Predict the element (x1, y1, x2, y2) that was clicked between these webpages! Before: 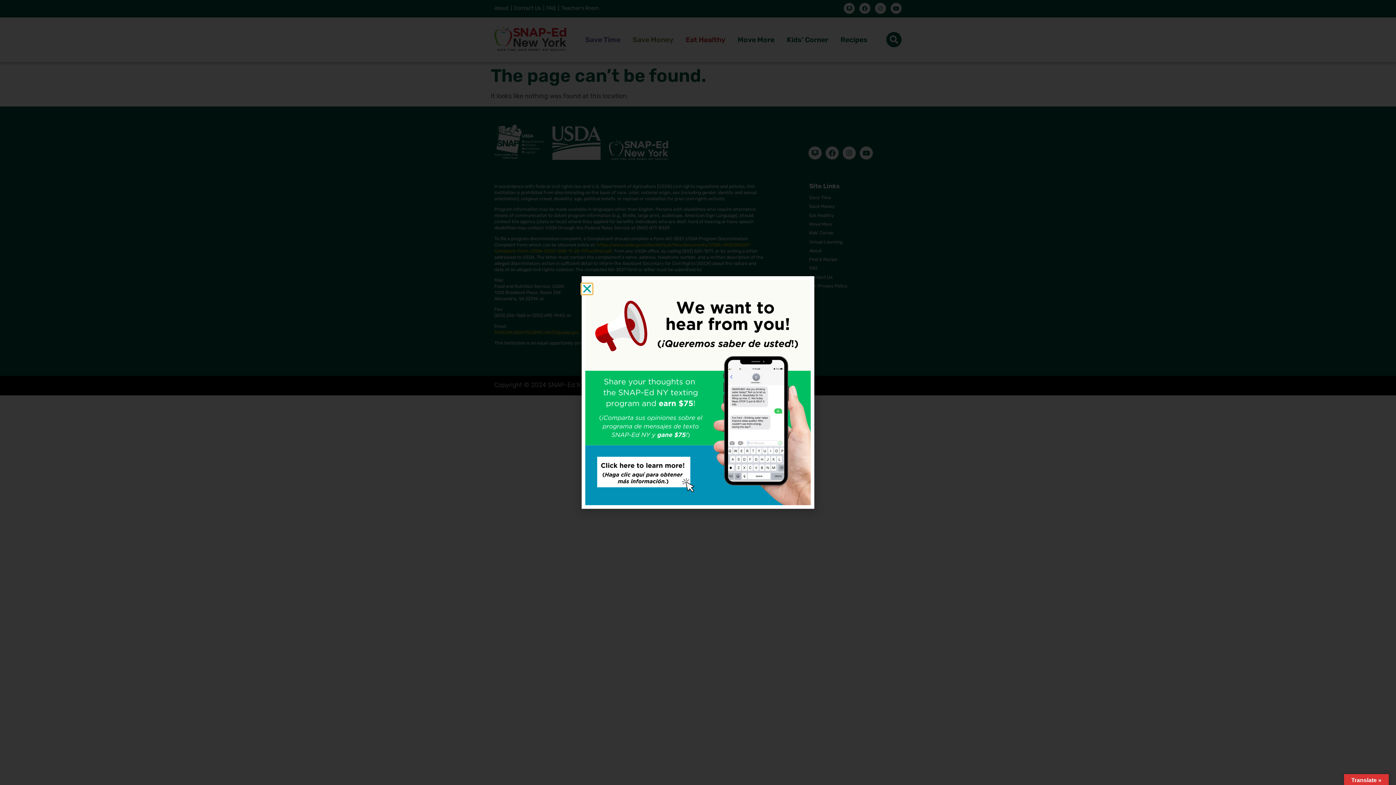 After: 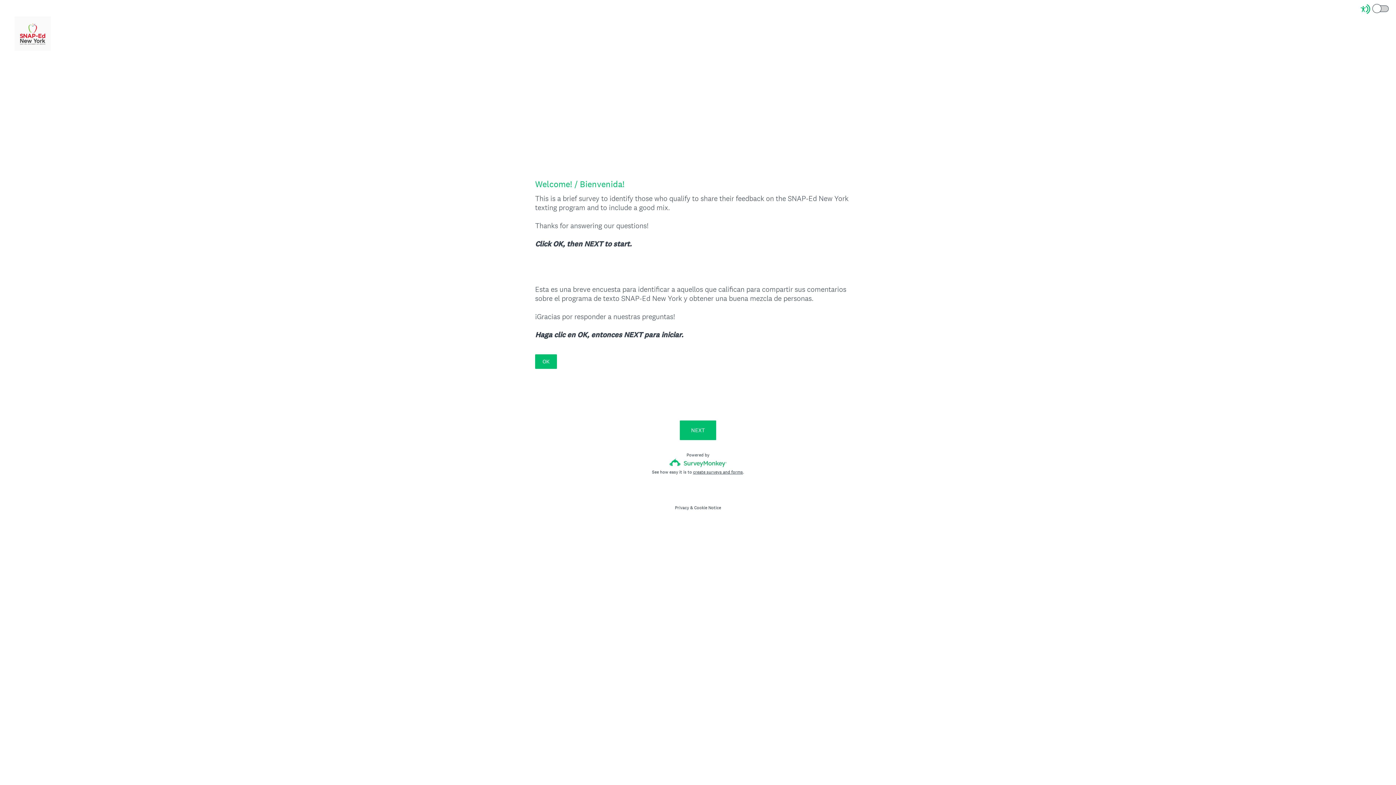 Action: bbox: (585, 280, 810, 505)